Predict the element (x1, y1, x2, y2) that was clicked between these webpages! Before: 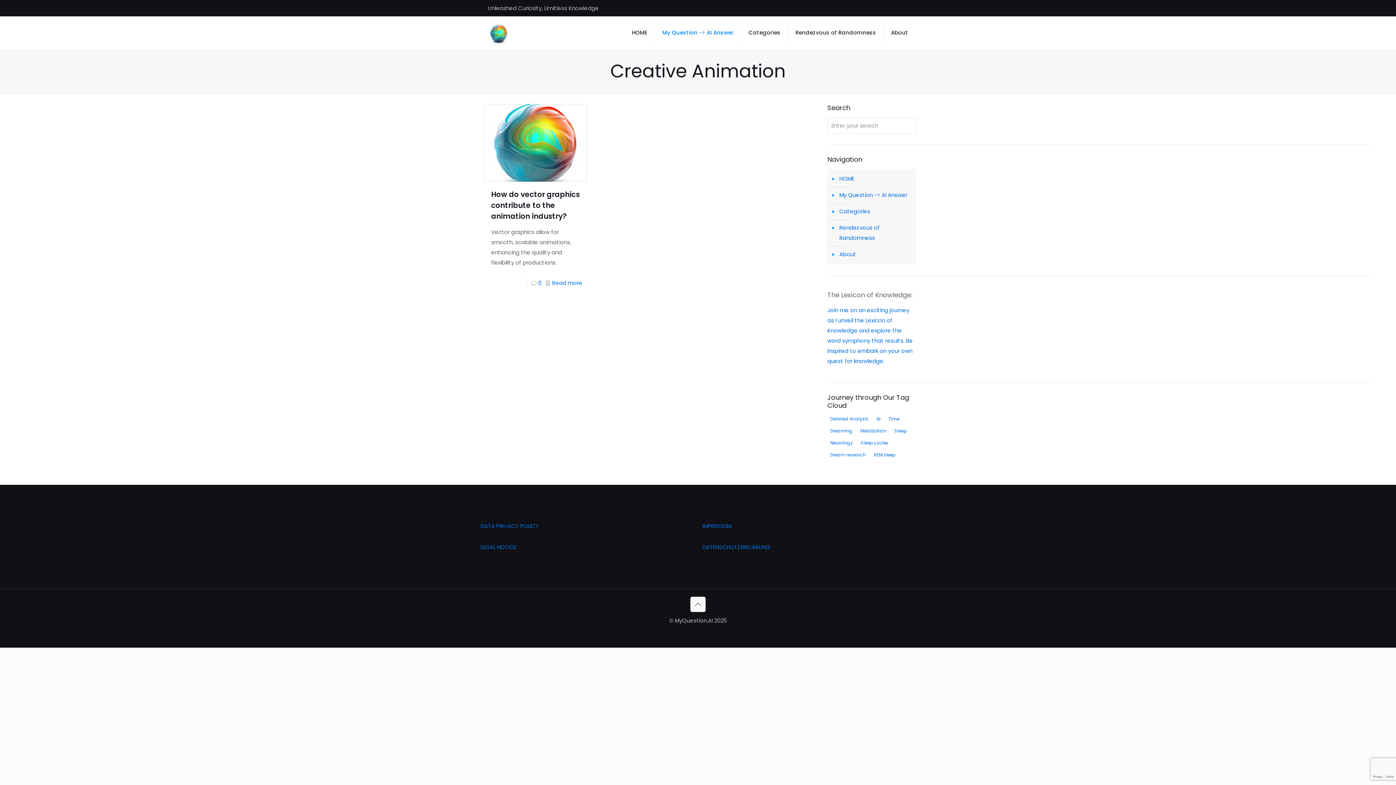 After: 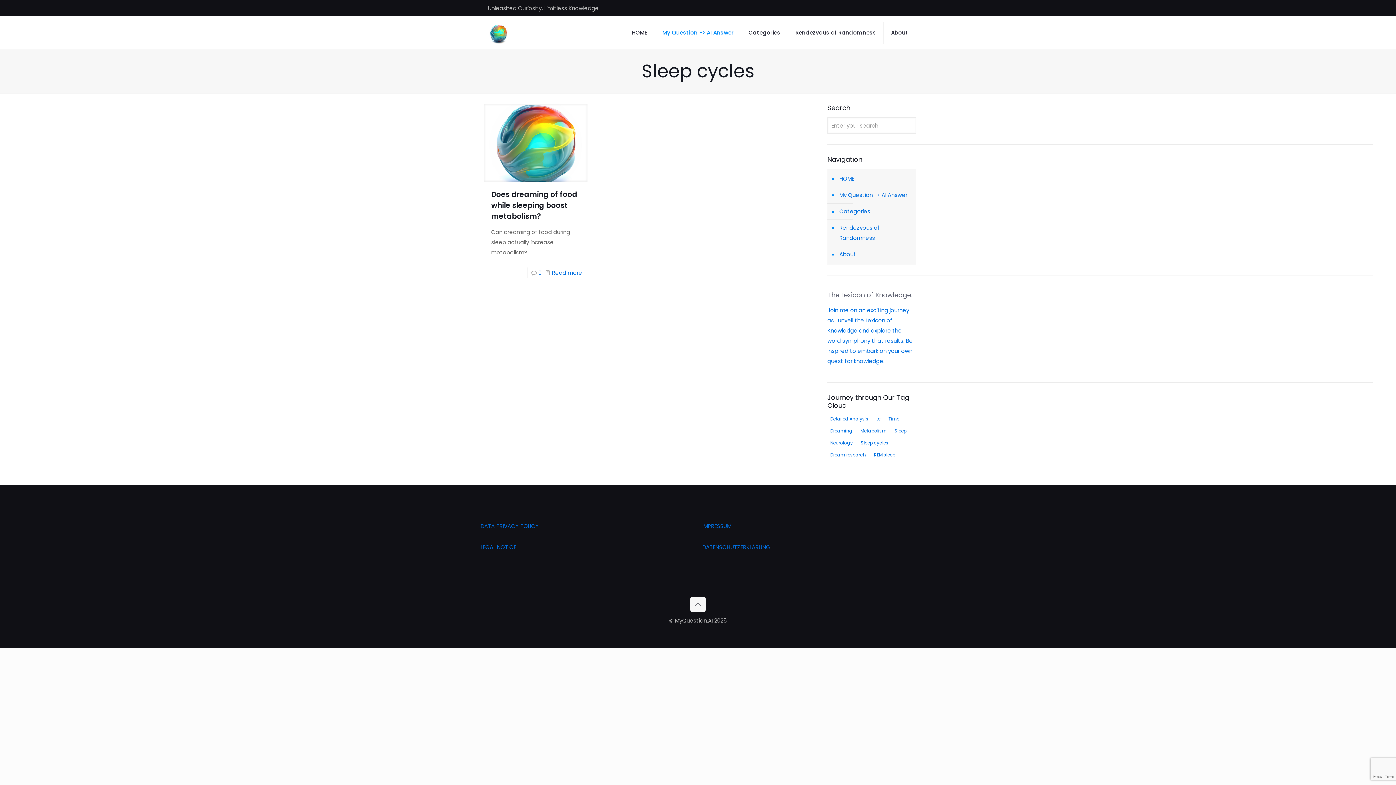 Action: bbox: (858, 439, 891, 447) label: Sleep cycles